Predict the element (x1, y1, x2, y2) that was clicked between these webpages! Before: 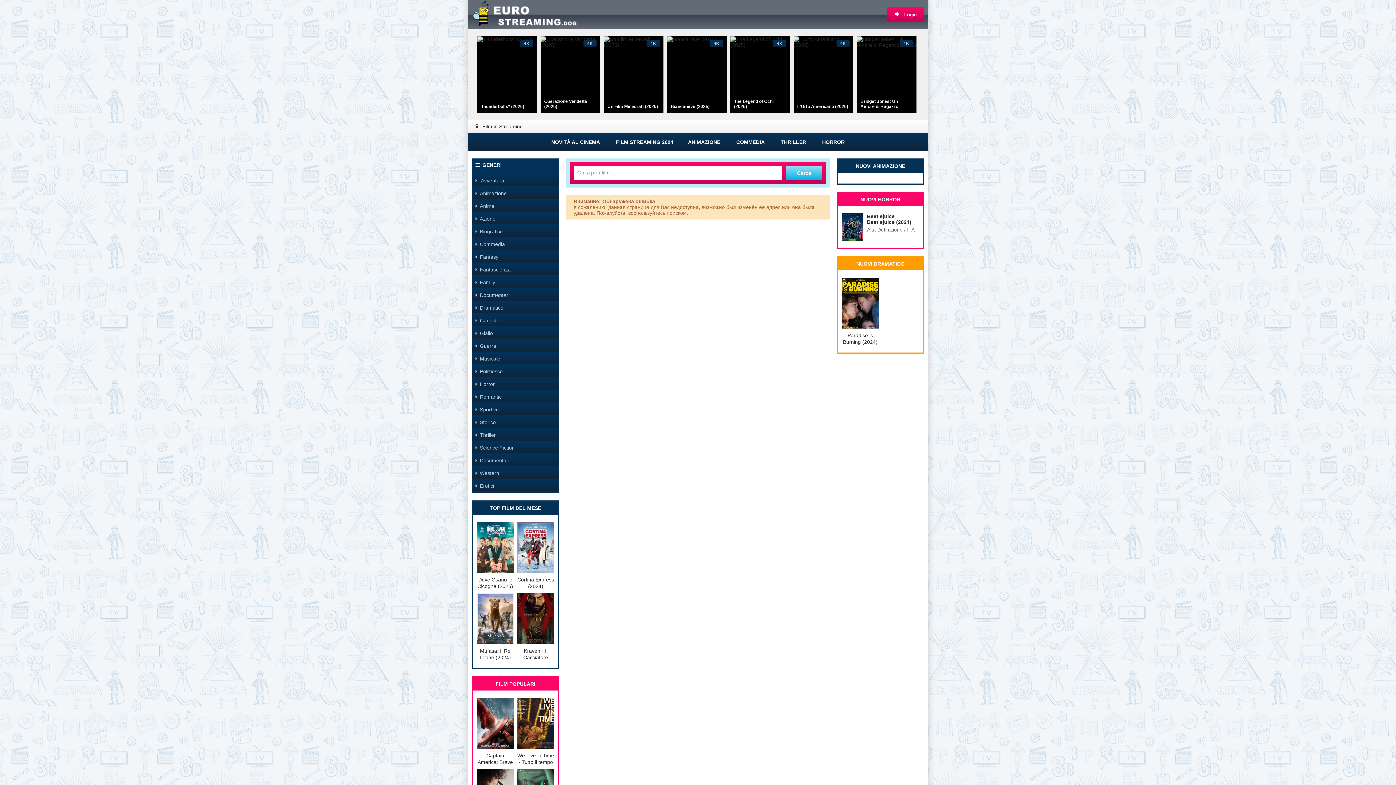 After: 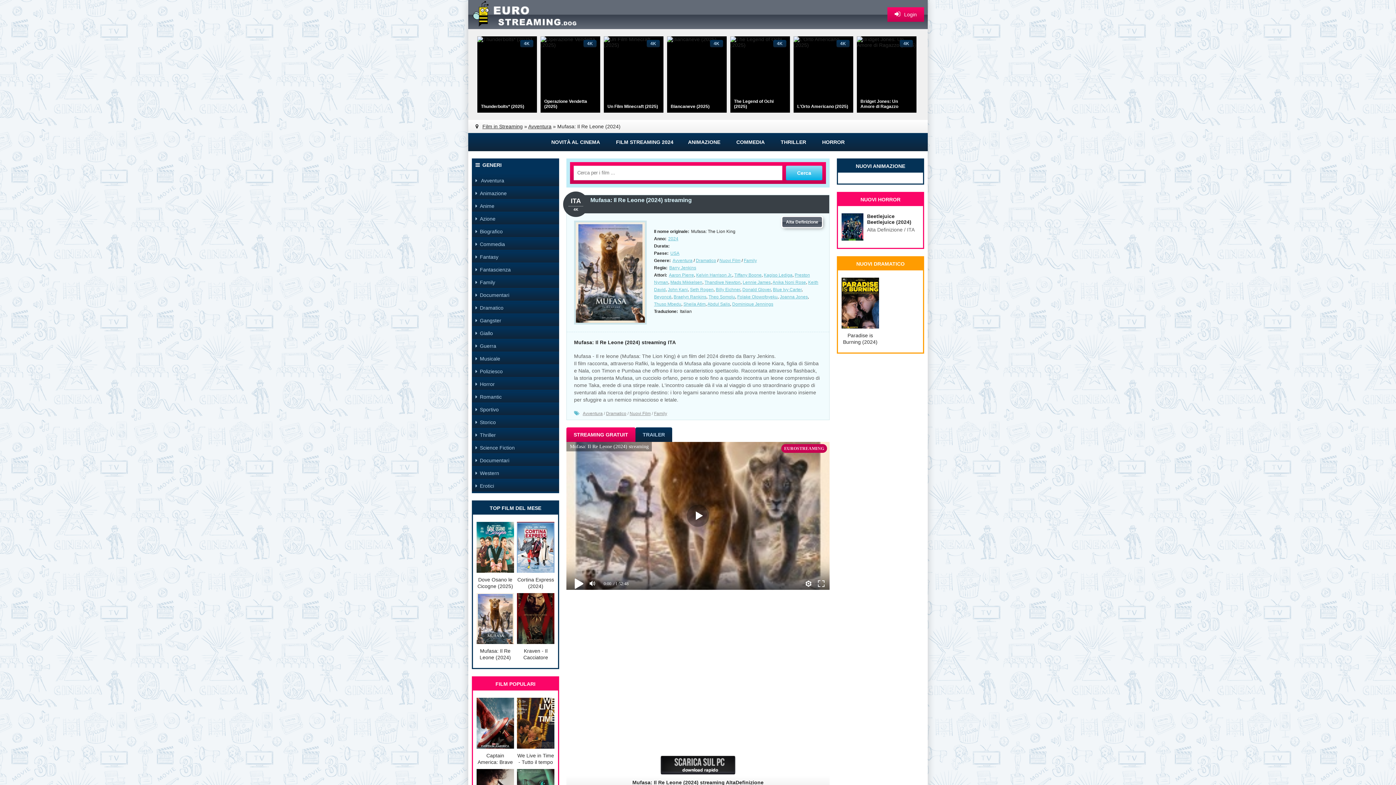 Action: label: Mufasa: Il Re Leone (2024) bbox: (476, 593, 514, 661)